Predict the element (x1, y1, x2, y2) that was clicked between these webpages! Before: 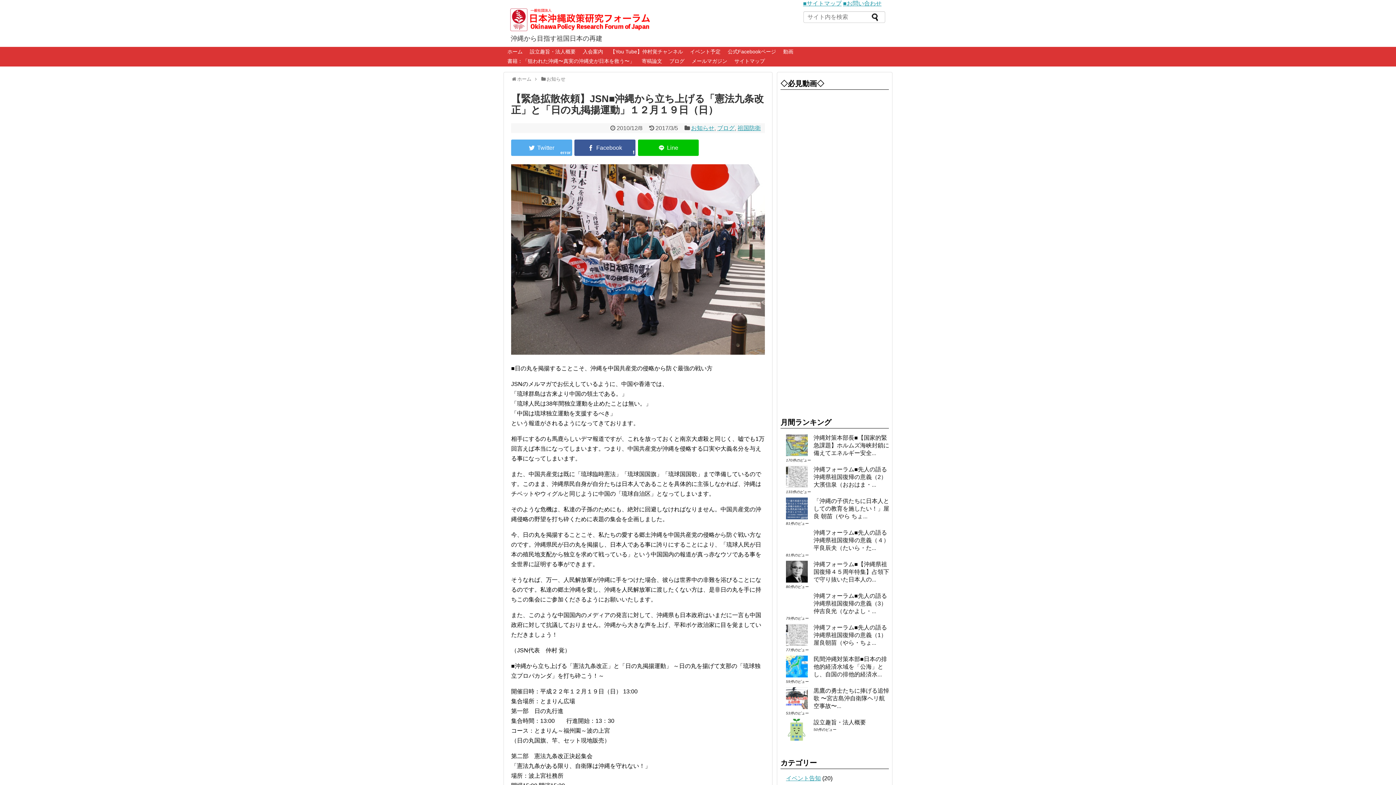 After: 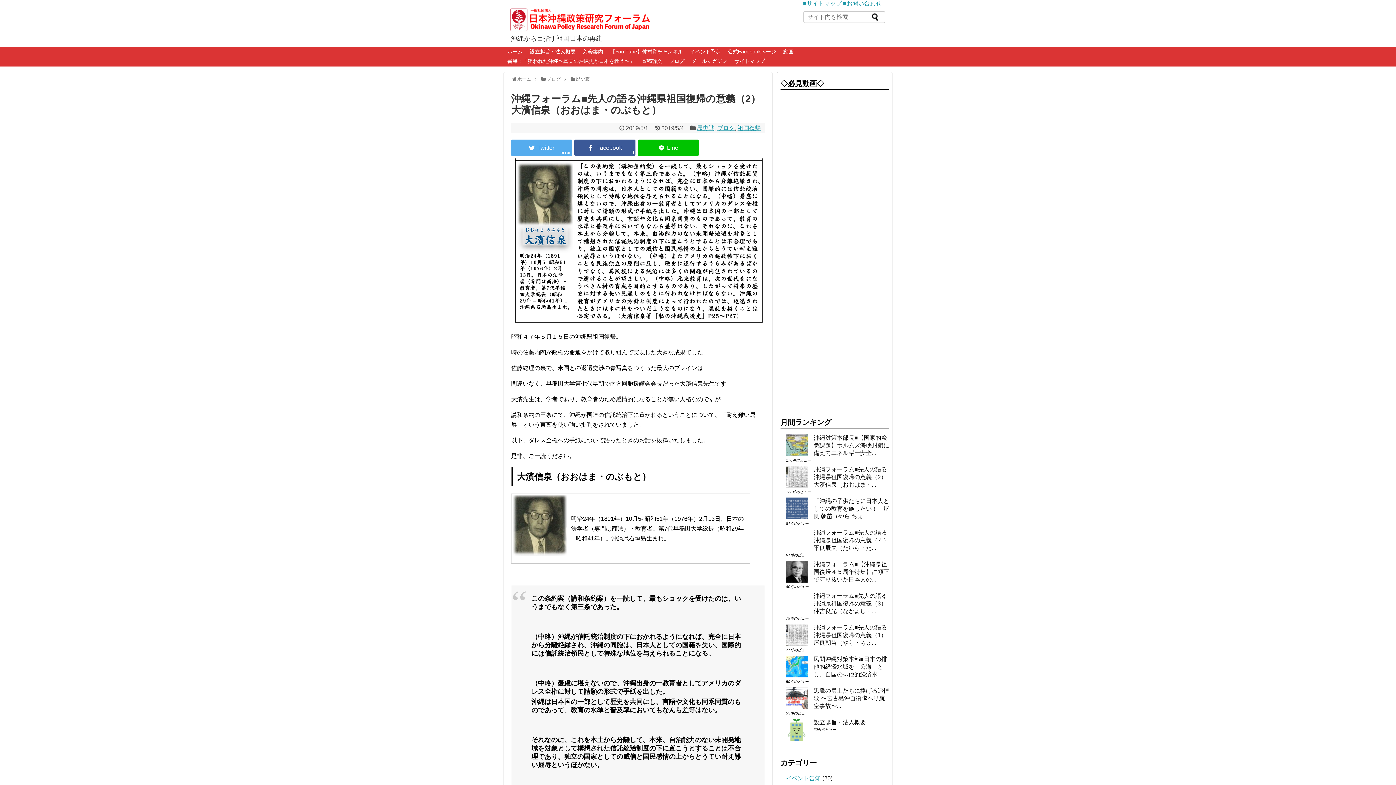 Action: label: 沖縄フォーラム■先人の語る沖縄県祖国復帰の意義（2）大濱信泉（おおはま・... bbox: (813, 466, 887, 488)